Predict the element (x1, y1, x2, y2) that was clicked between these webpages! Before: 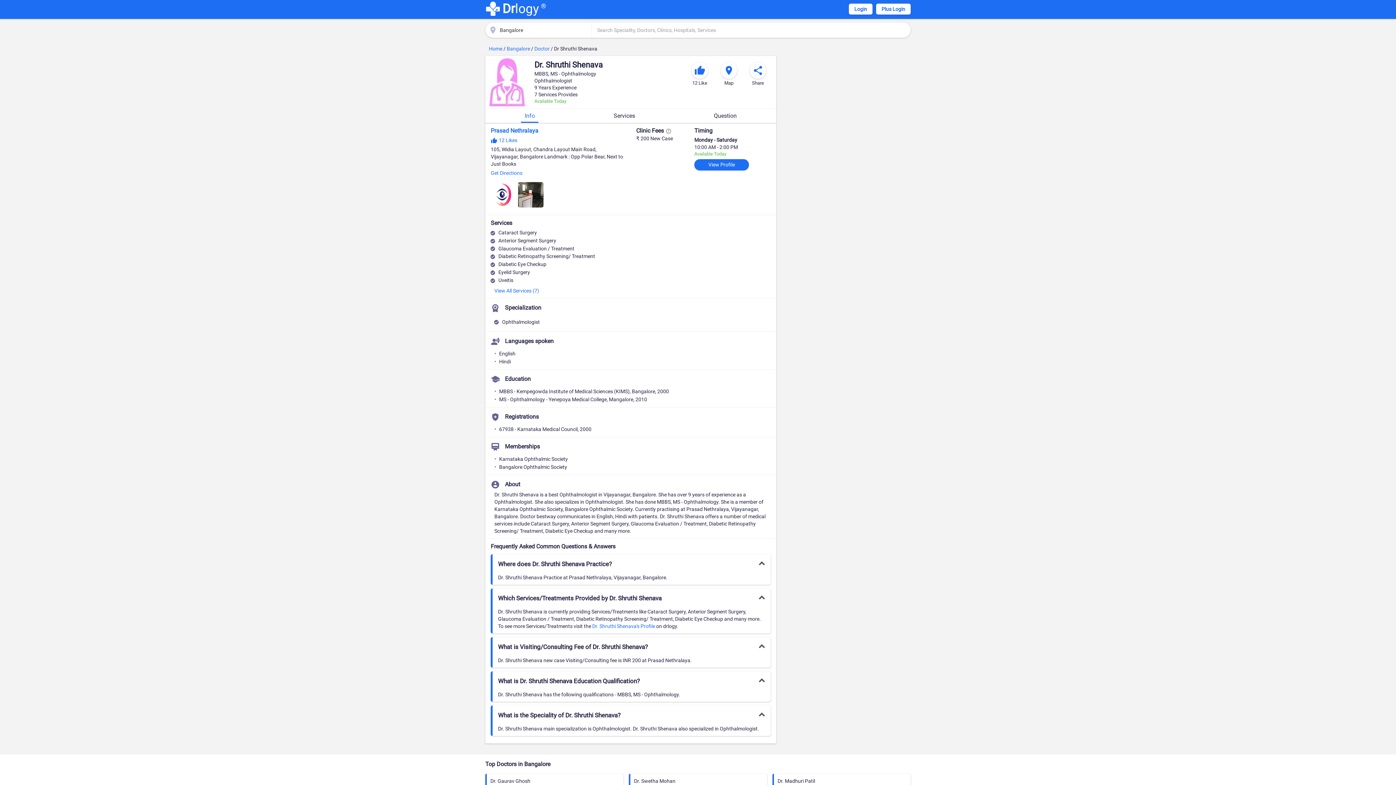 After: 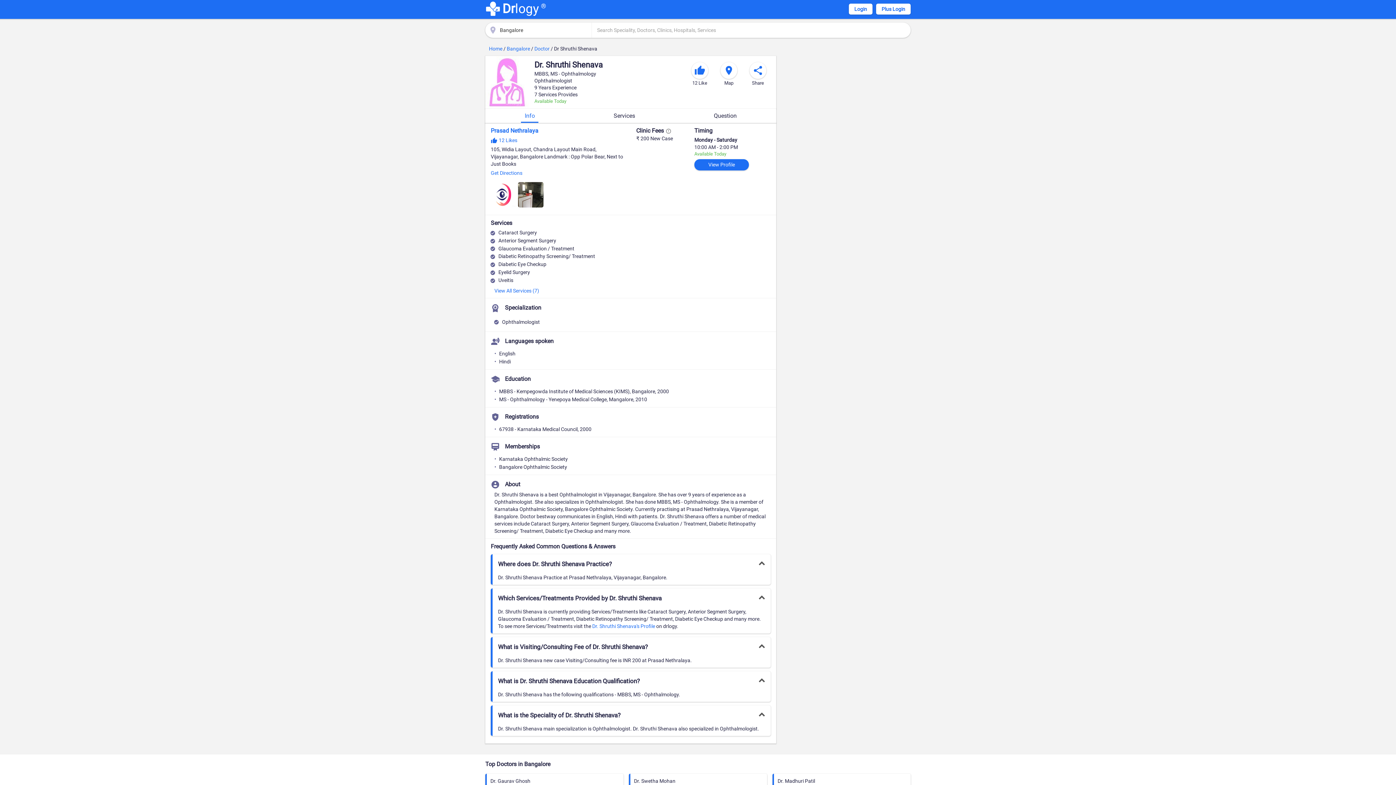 Action: bbox: (490, 167, 522, 178) label: Get Directions